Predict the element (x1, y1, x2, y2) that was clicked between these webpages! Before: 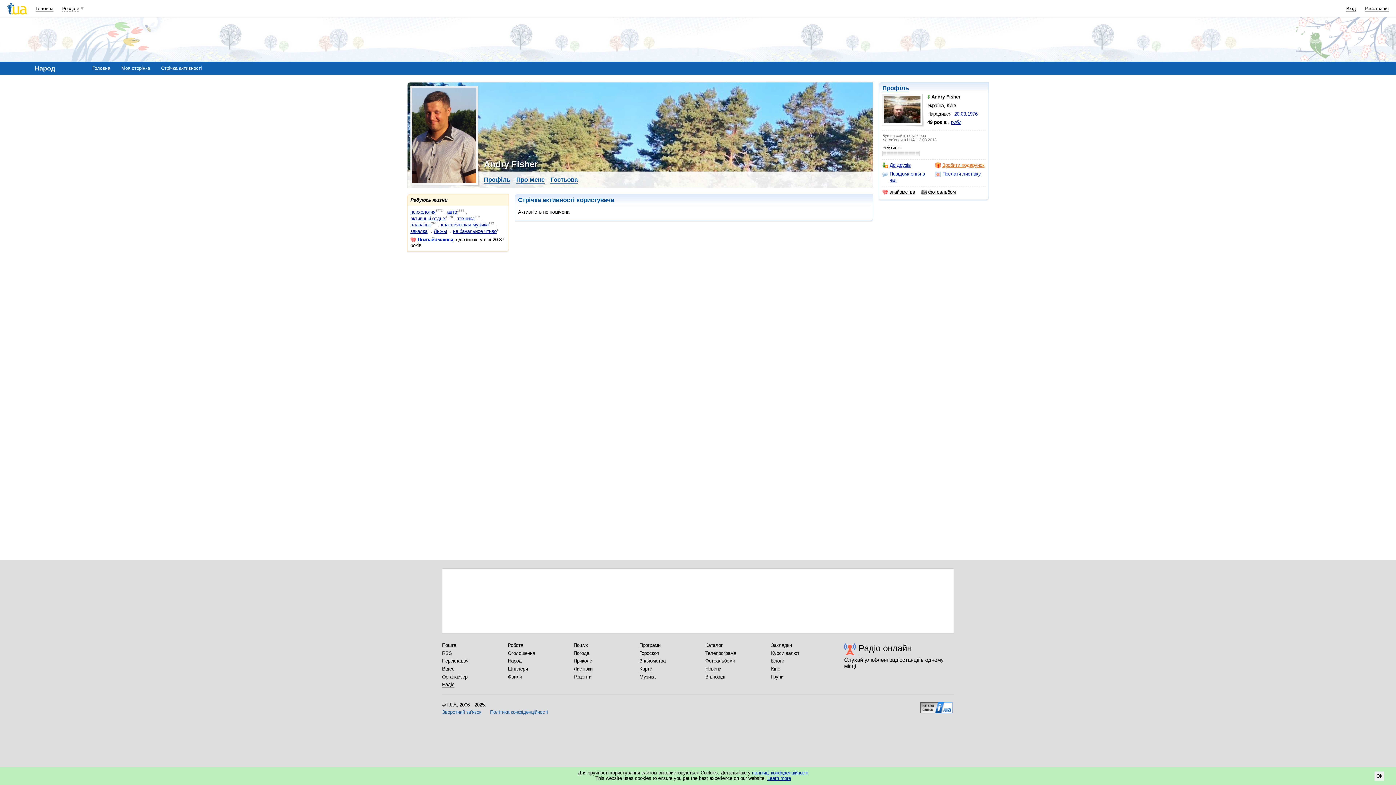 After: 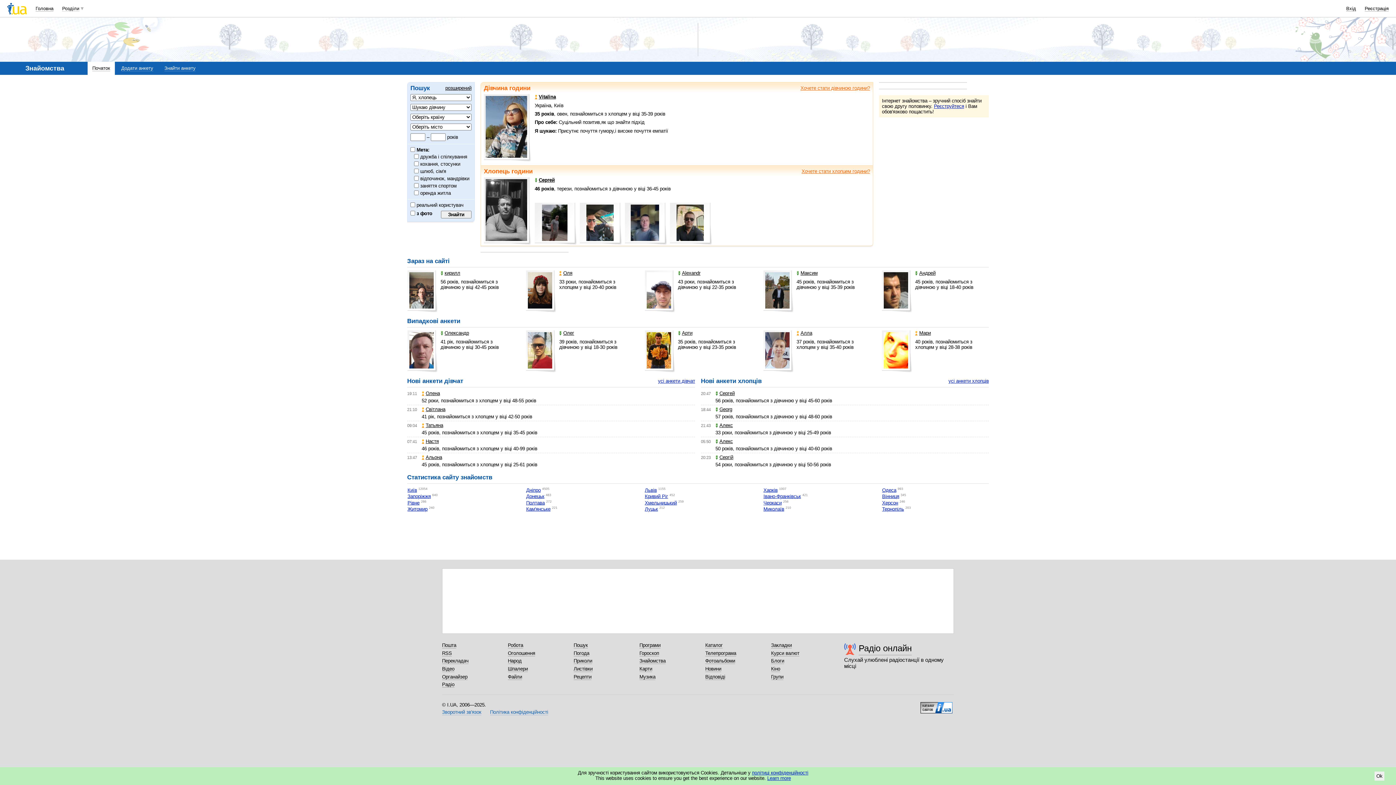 Action: bbox: (639, 658, 665, 664) label: Знайомства